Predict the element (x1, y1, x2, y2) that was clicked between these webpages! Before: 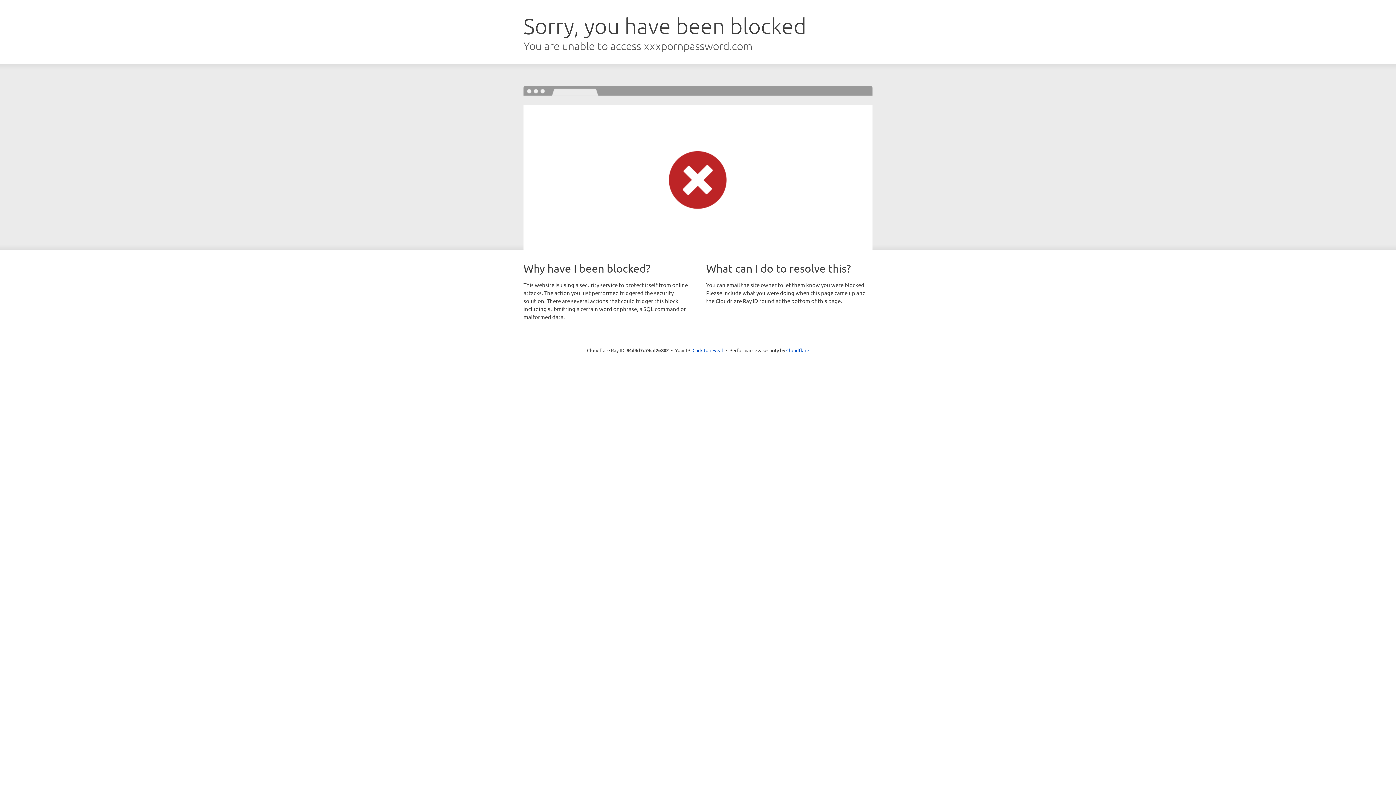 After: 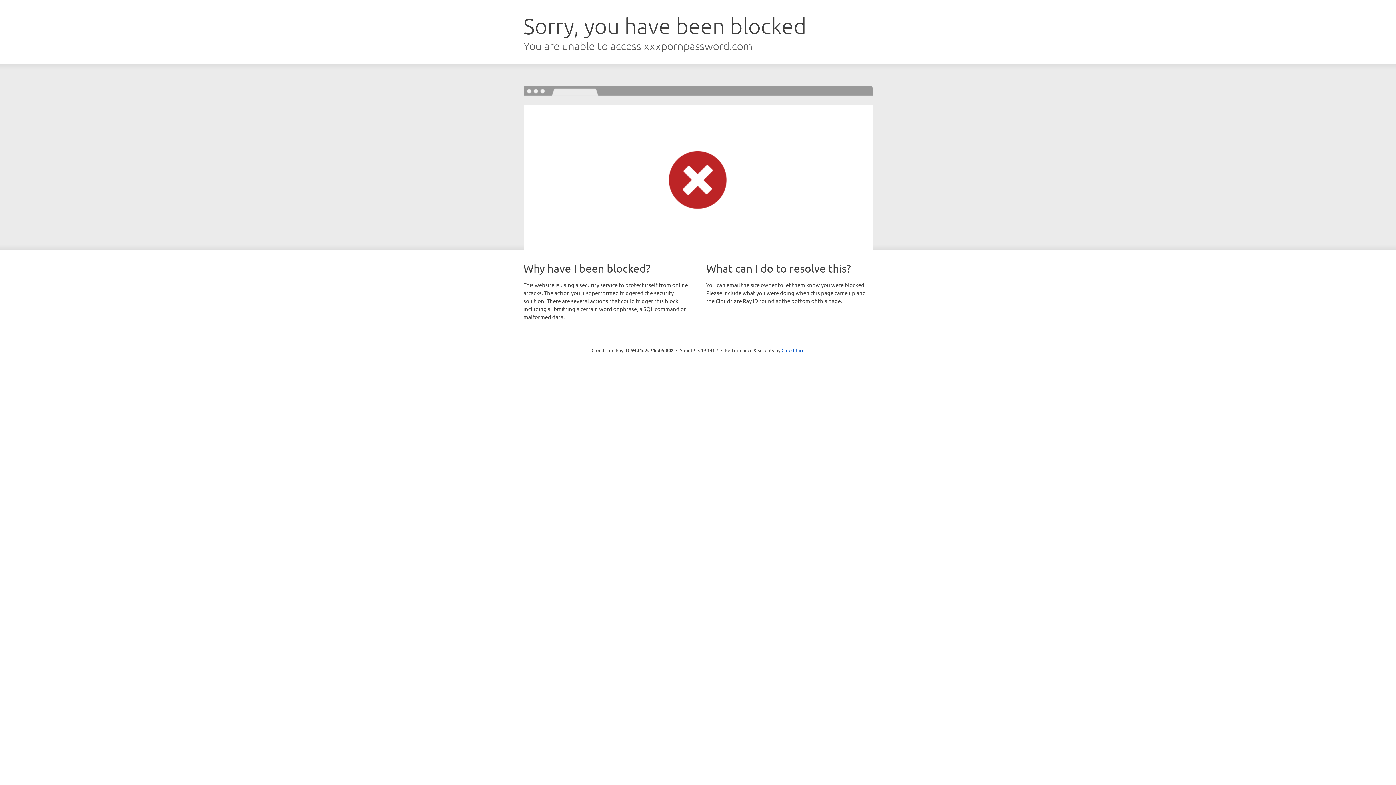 Action: label: Click to reveal bbox: (692, 346, 723, 353)